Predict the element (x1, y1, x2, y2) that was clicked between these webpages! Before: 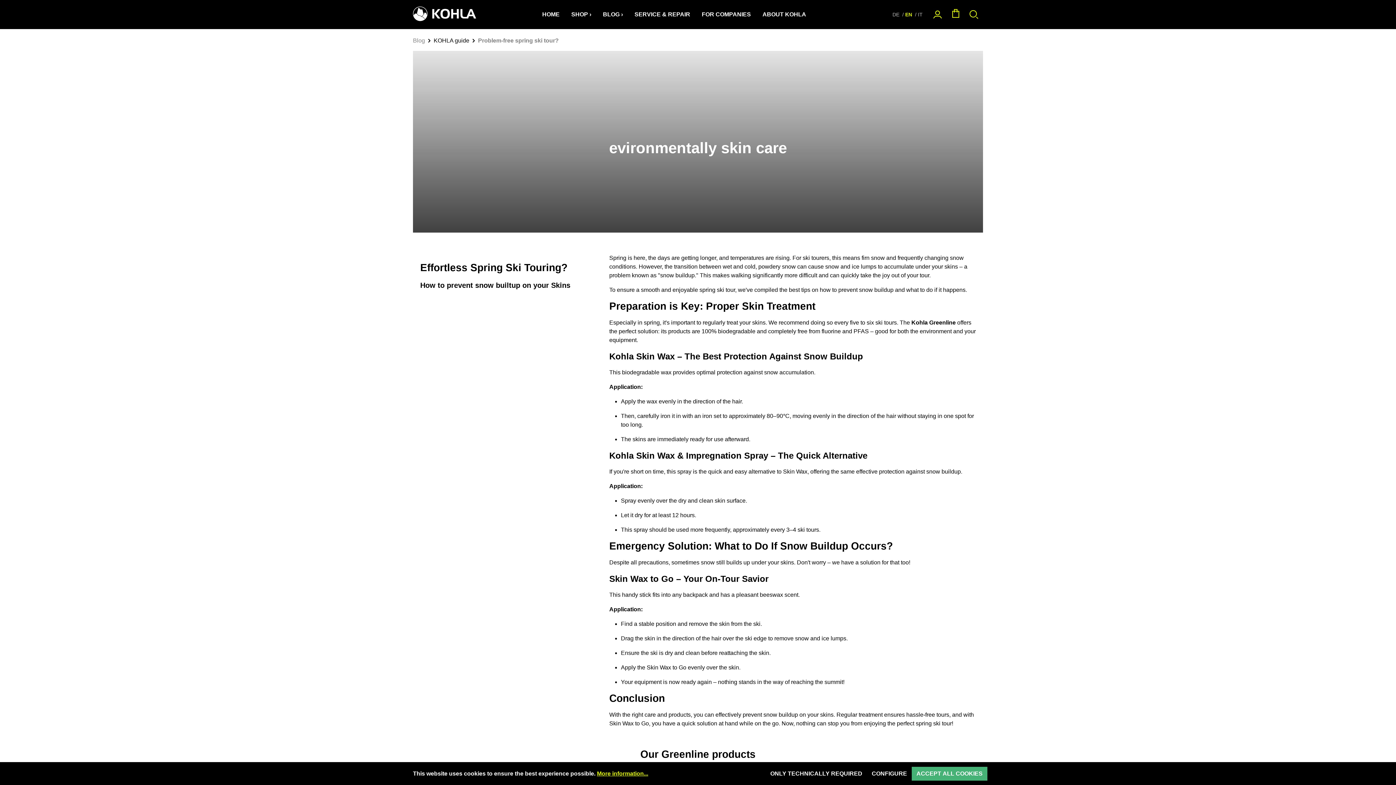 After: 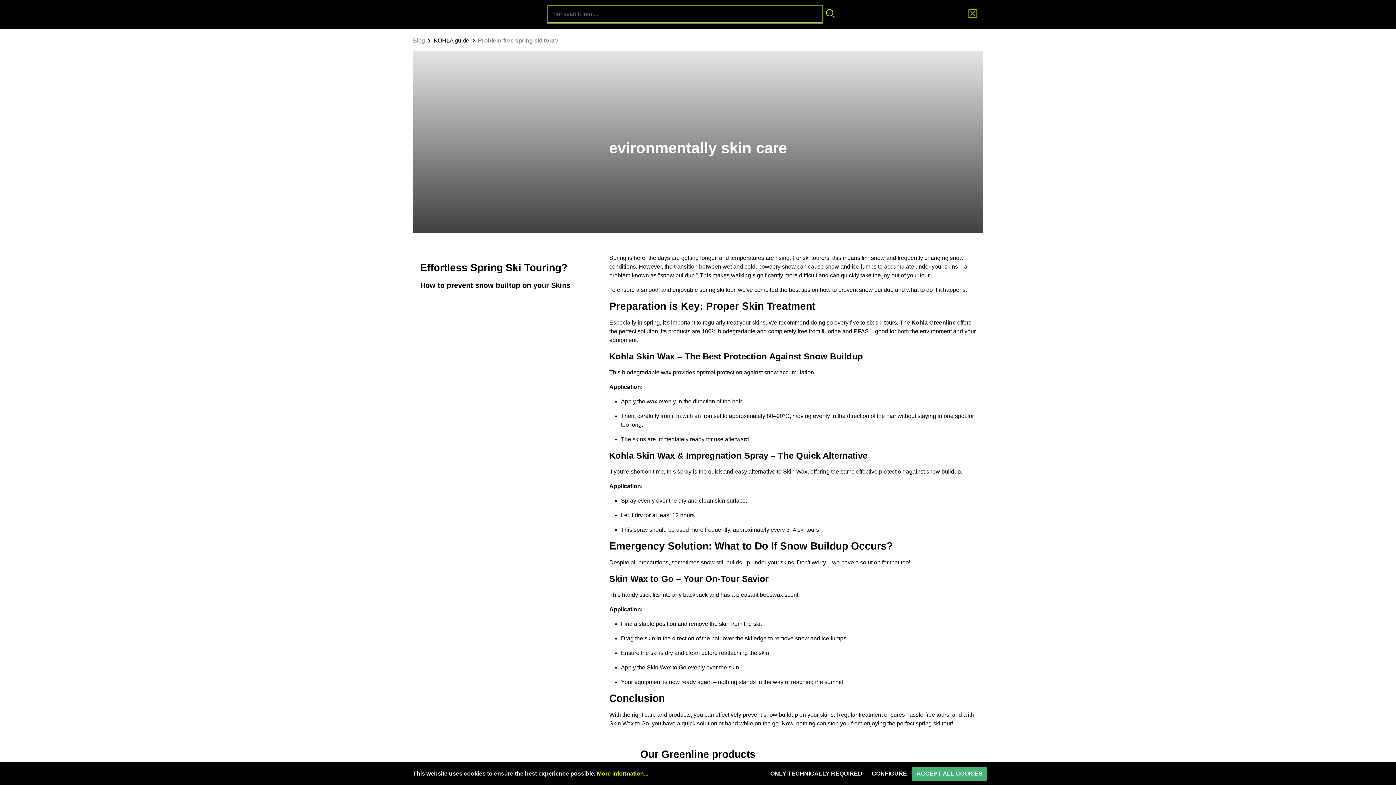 Action: bbox: (965, 7, 983, 21)